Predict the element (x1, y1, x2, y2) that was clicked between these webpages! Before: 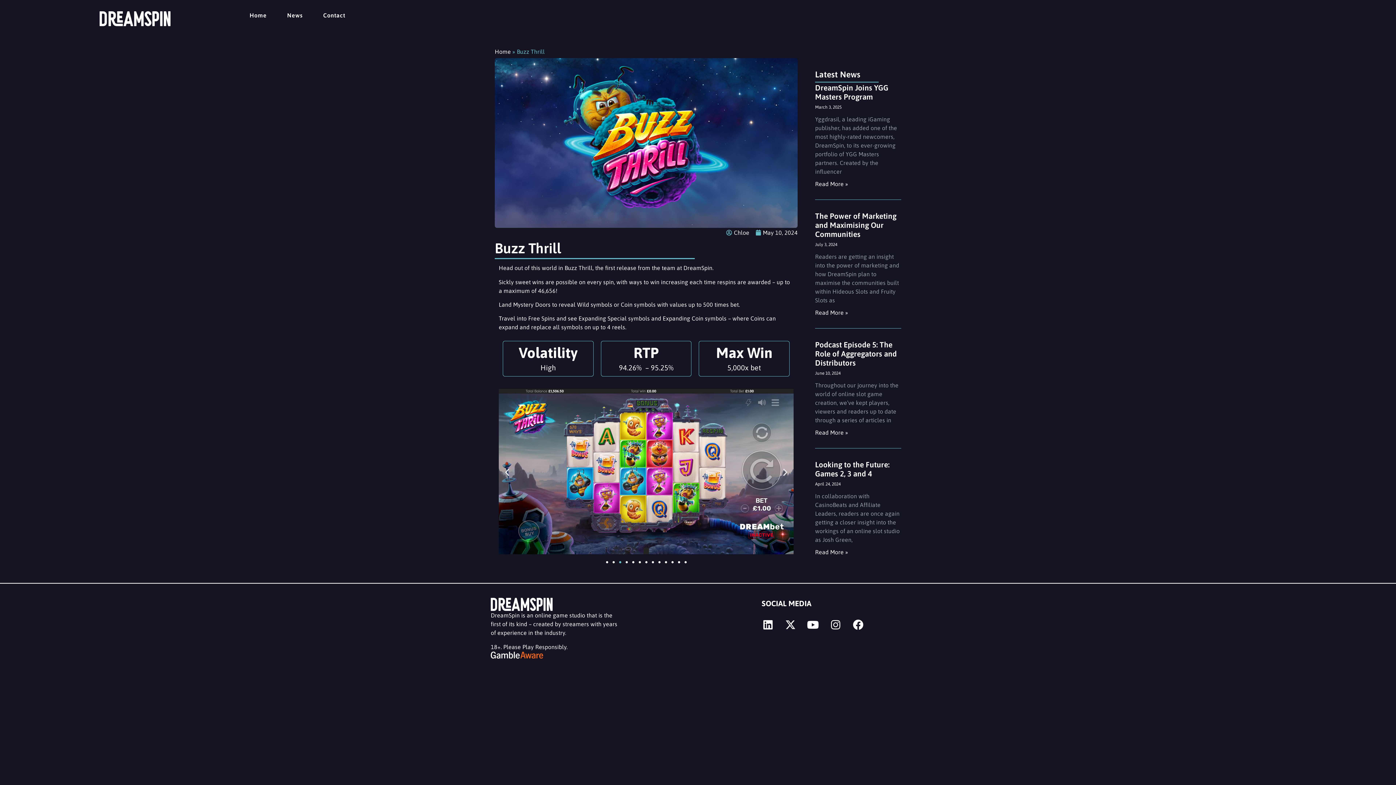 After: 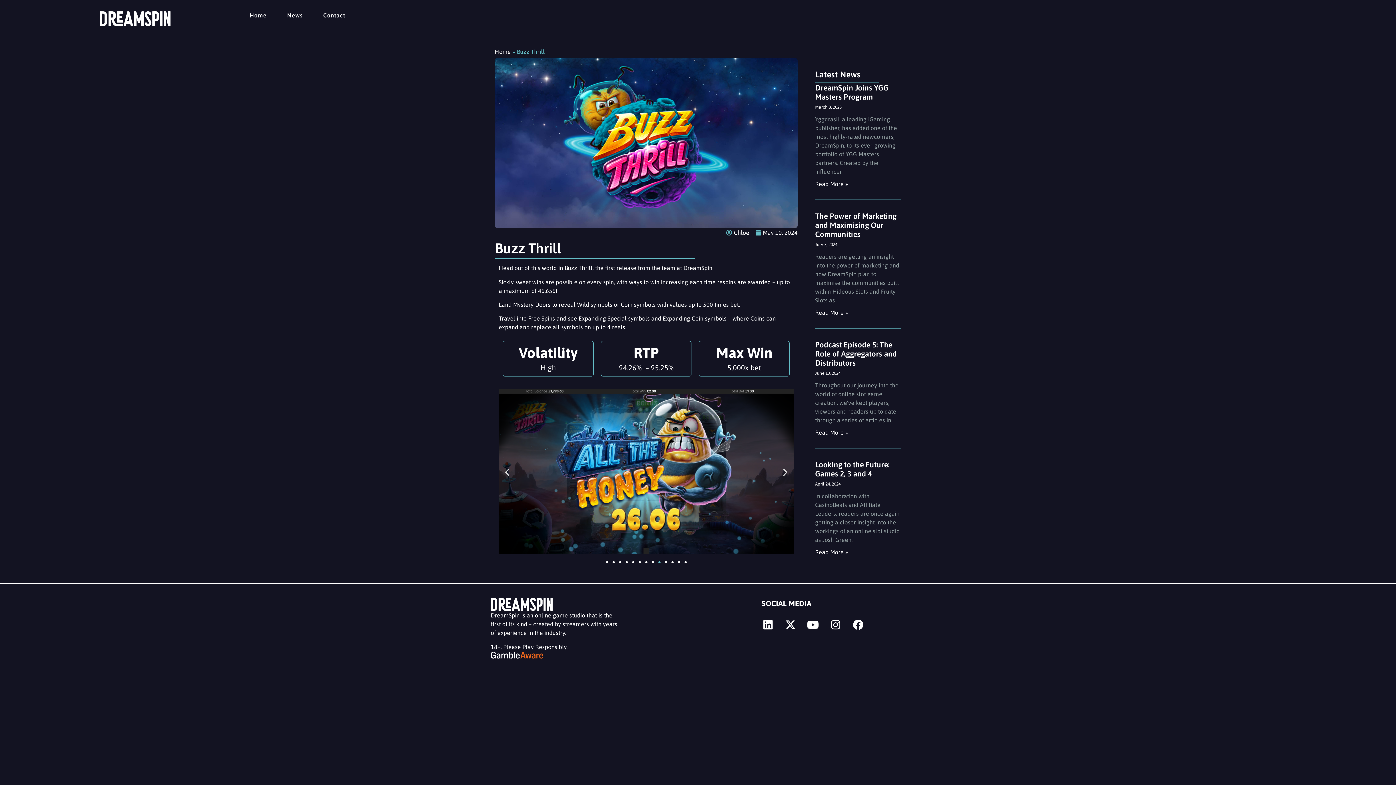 Action: label: Go to slide 9 bbox: (658, 561, 660, 563)